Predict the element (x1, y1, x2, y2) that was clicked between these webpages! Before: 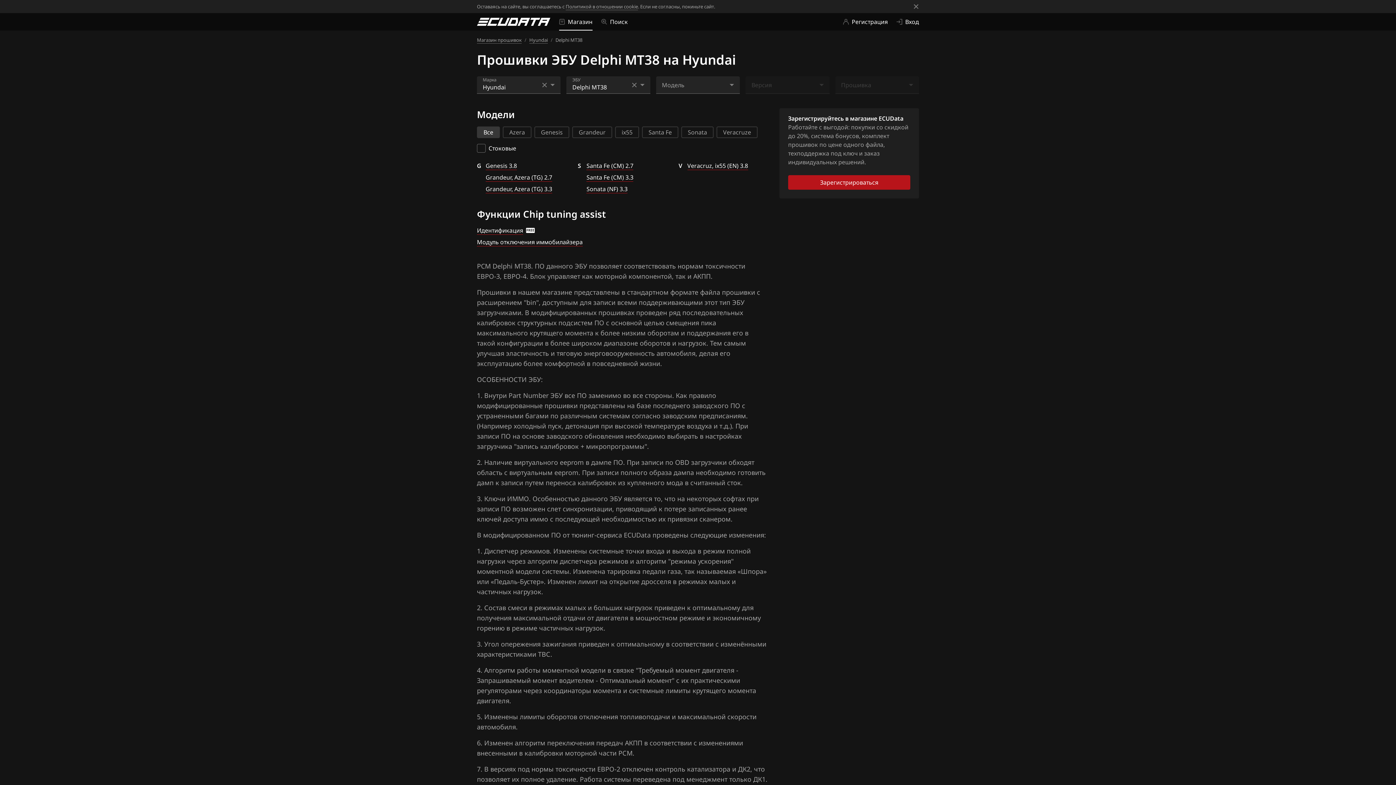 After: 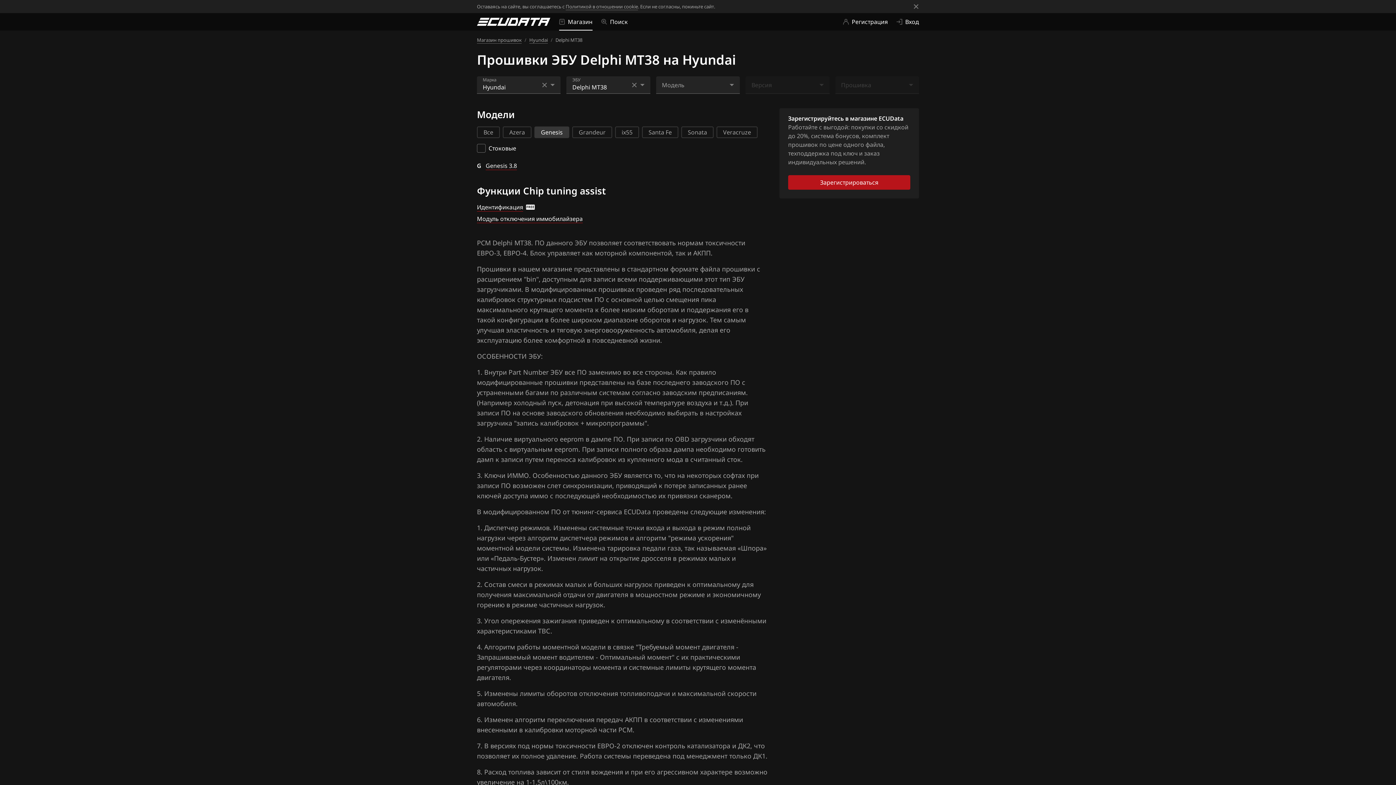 Action: label: Genesis bbox: (534, 126, 569, 138)